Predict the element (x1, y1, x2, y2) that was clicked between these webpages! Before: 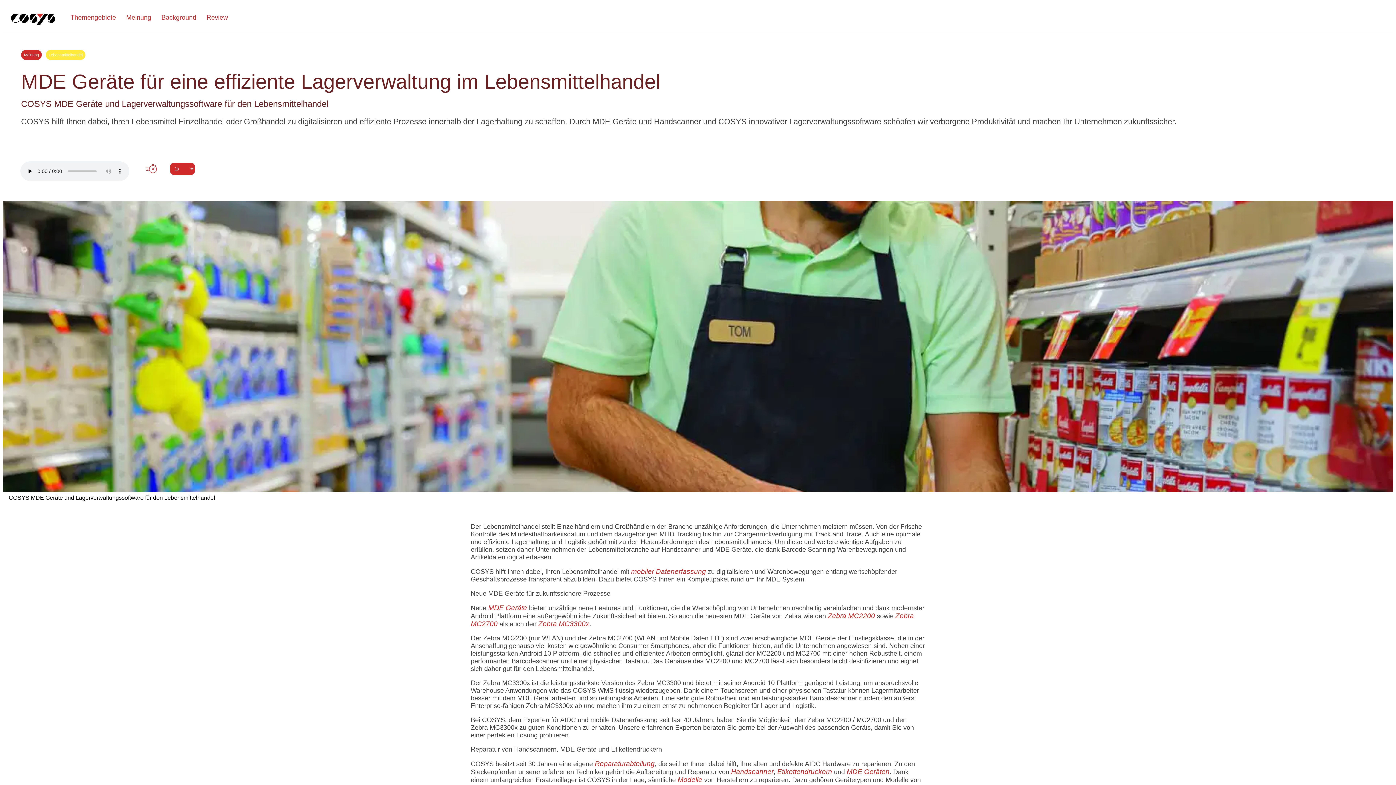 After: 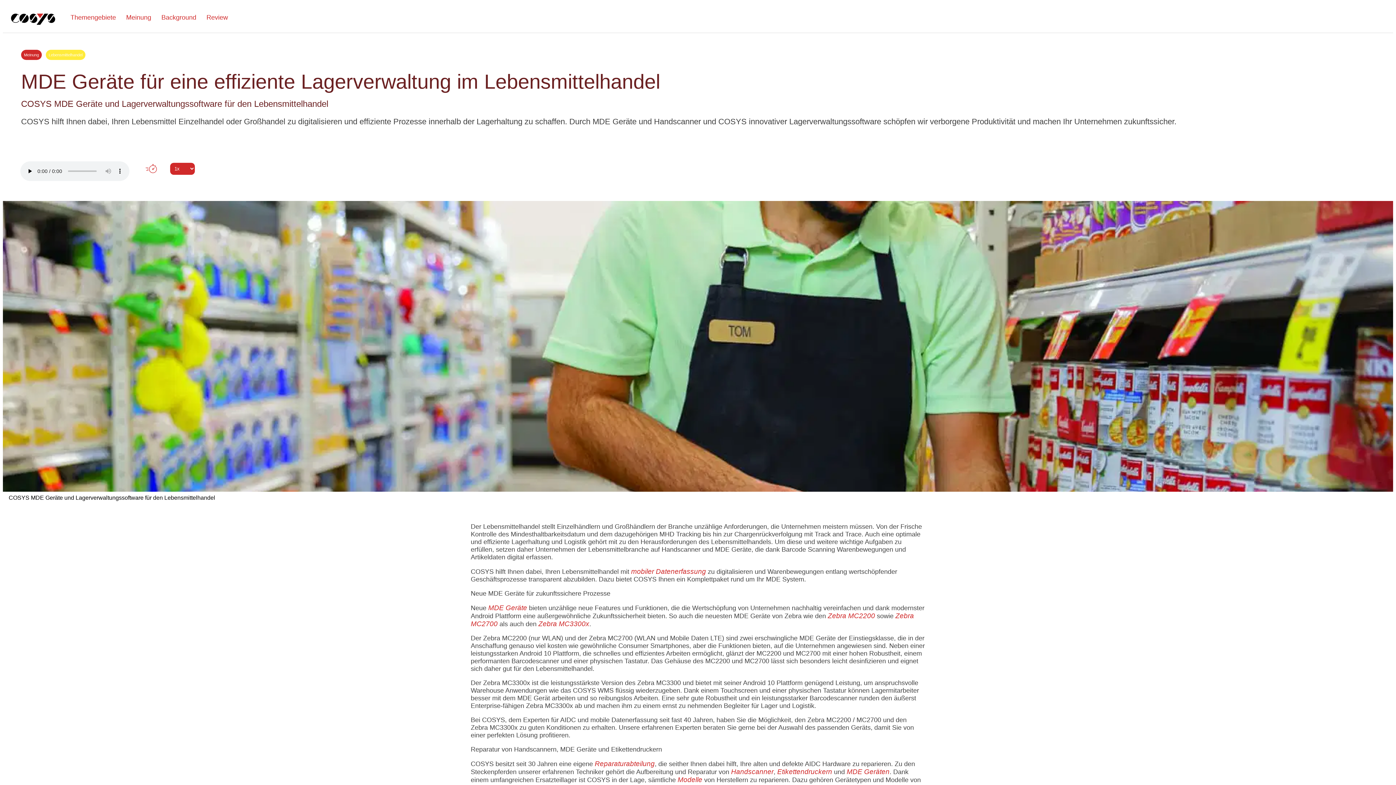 Action: label: Reparaturabteilung bbox: (594, 760, 654, 768)